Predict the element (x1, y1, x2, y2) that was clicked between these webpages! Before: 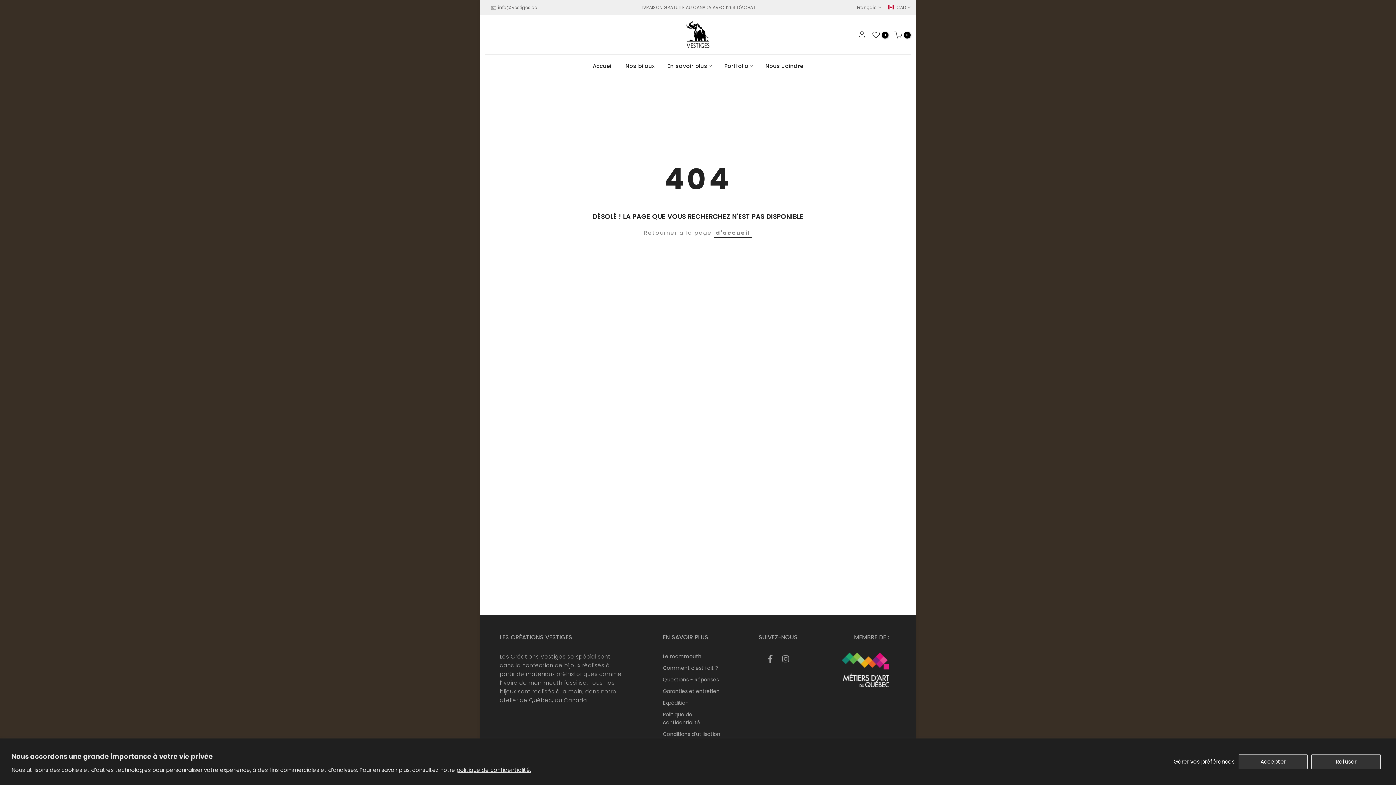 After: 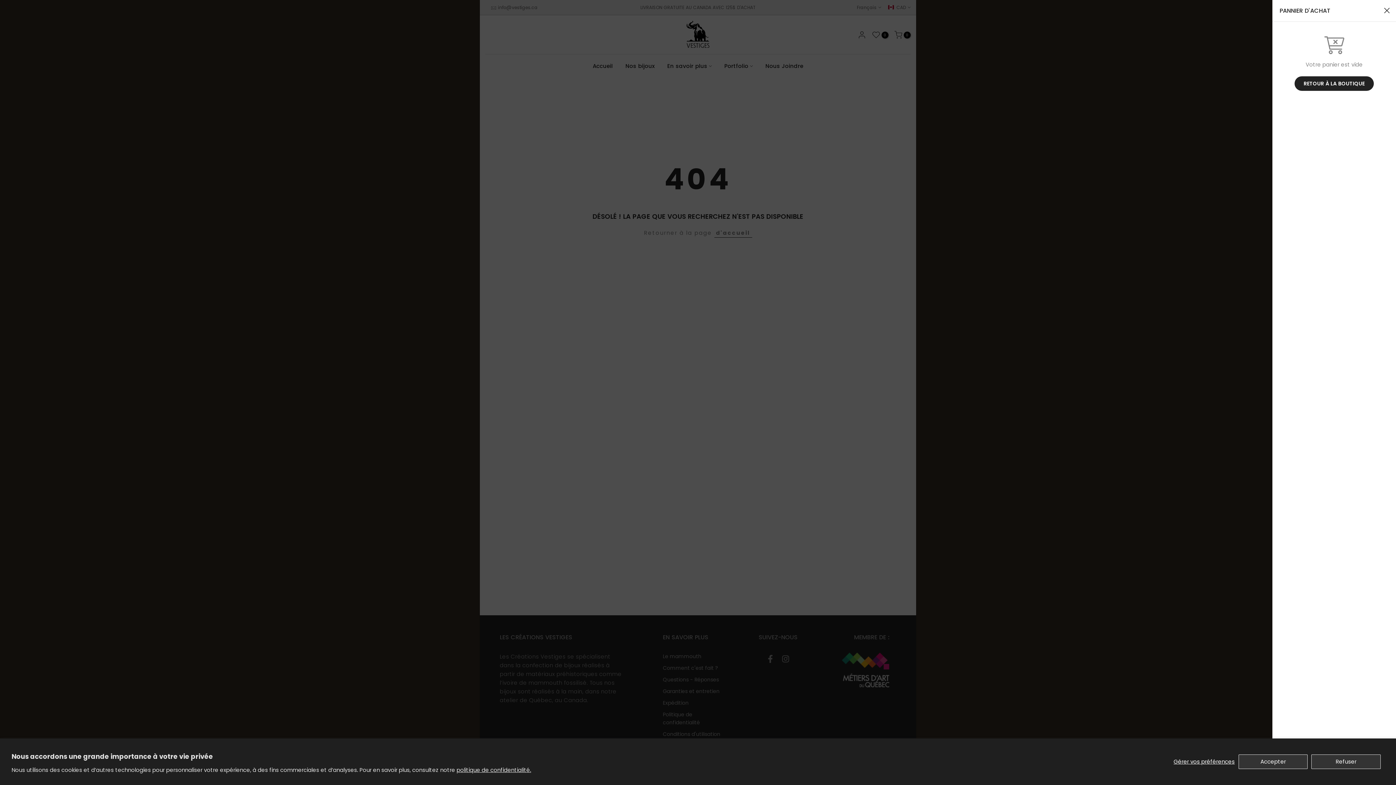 Action: label:  0 bbox: (894, 30, 910, 38)